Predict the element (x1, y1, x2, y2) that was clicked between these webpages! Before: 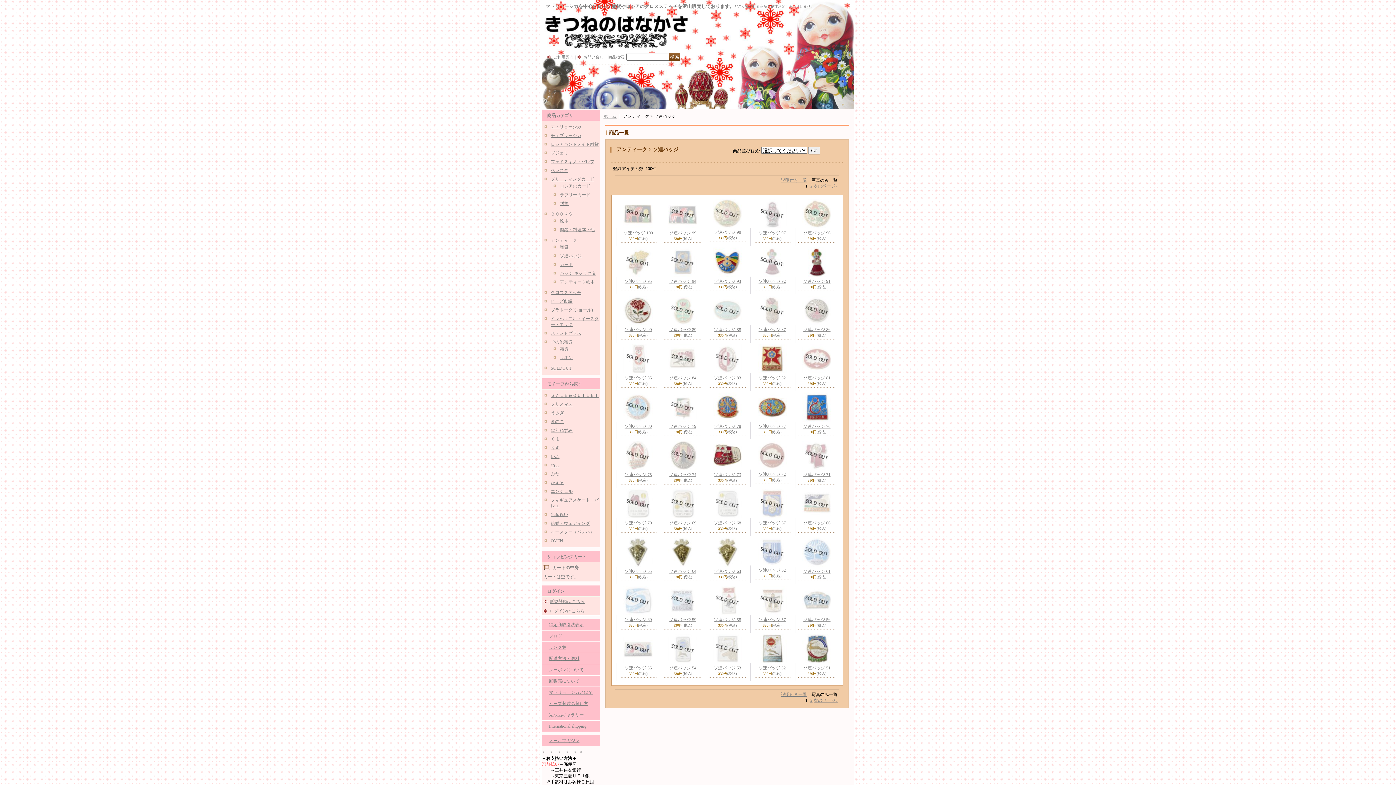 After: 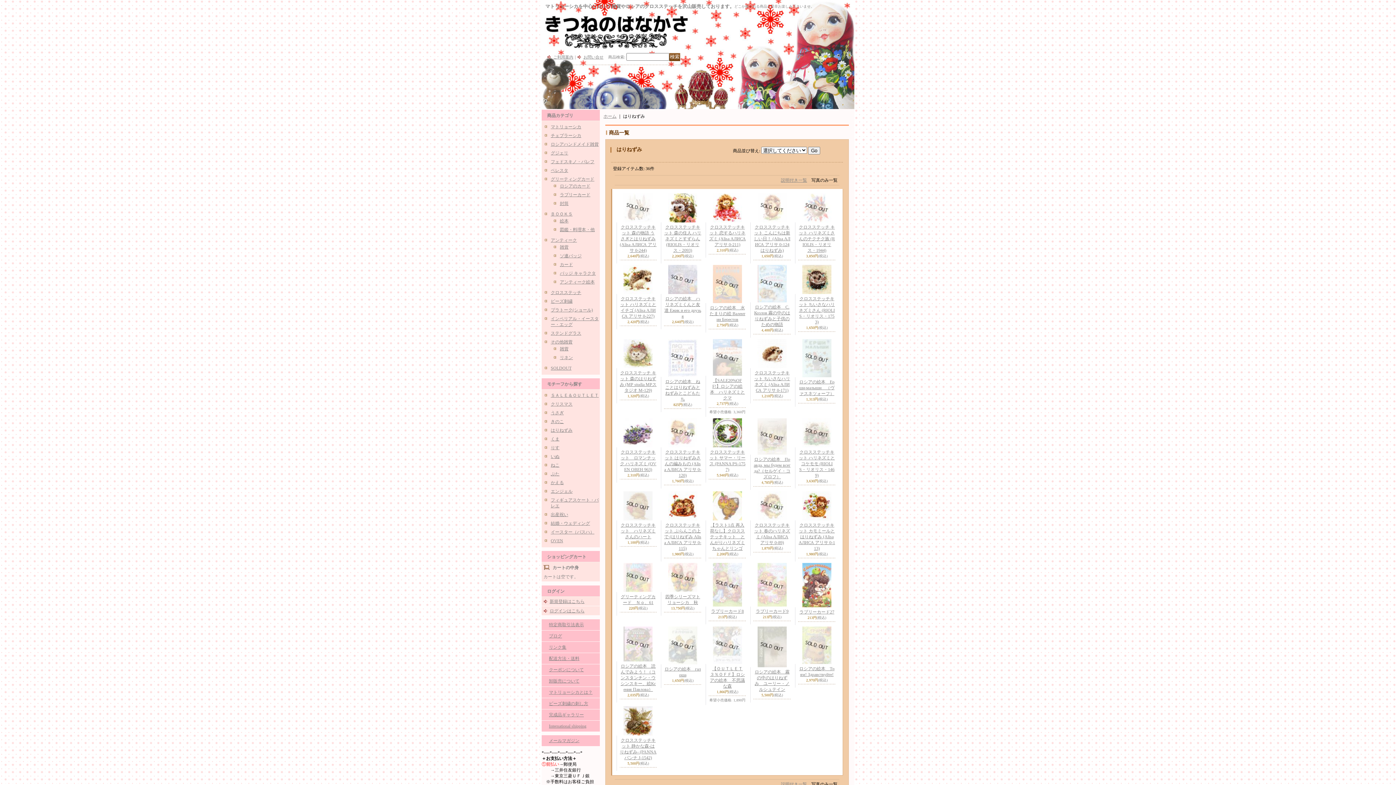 Action: bbox: (550, 428, 572, 433) label: はりねずみ